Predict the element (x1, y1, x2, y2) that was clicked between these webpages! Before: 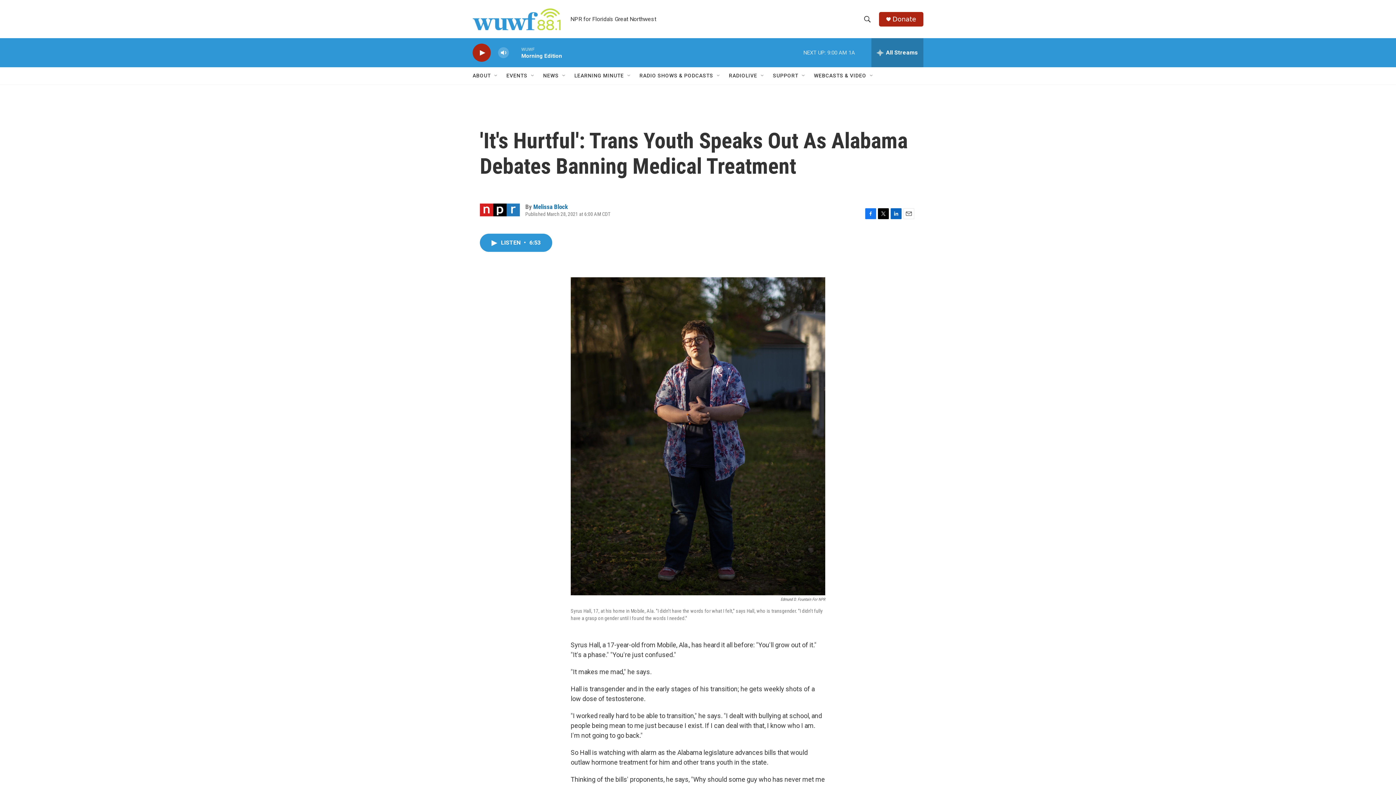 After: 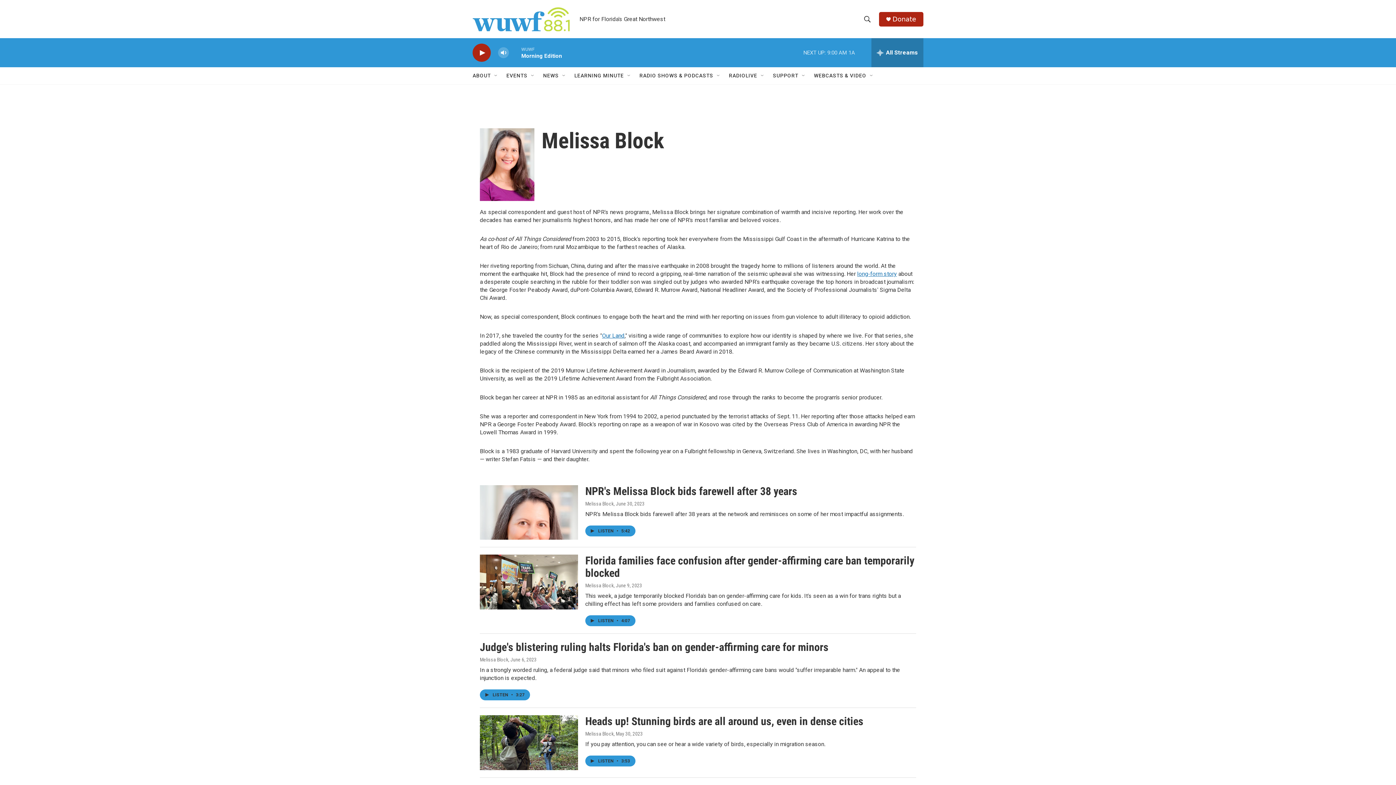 Action: bbox: (533, 203, 568, 210) label: Melissa Block